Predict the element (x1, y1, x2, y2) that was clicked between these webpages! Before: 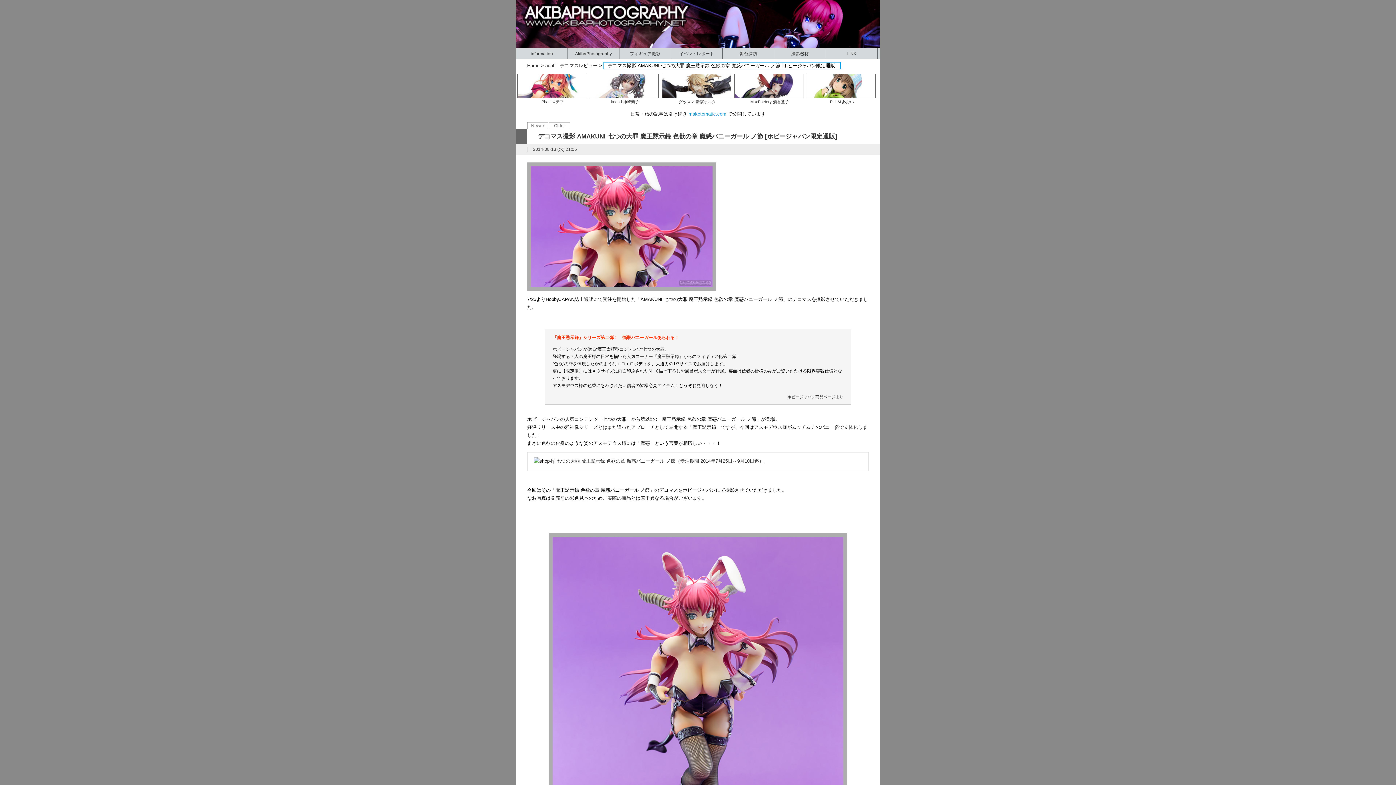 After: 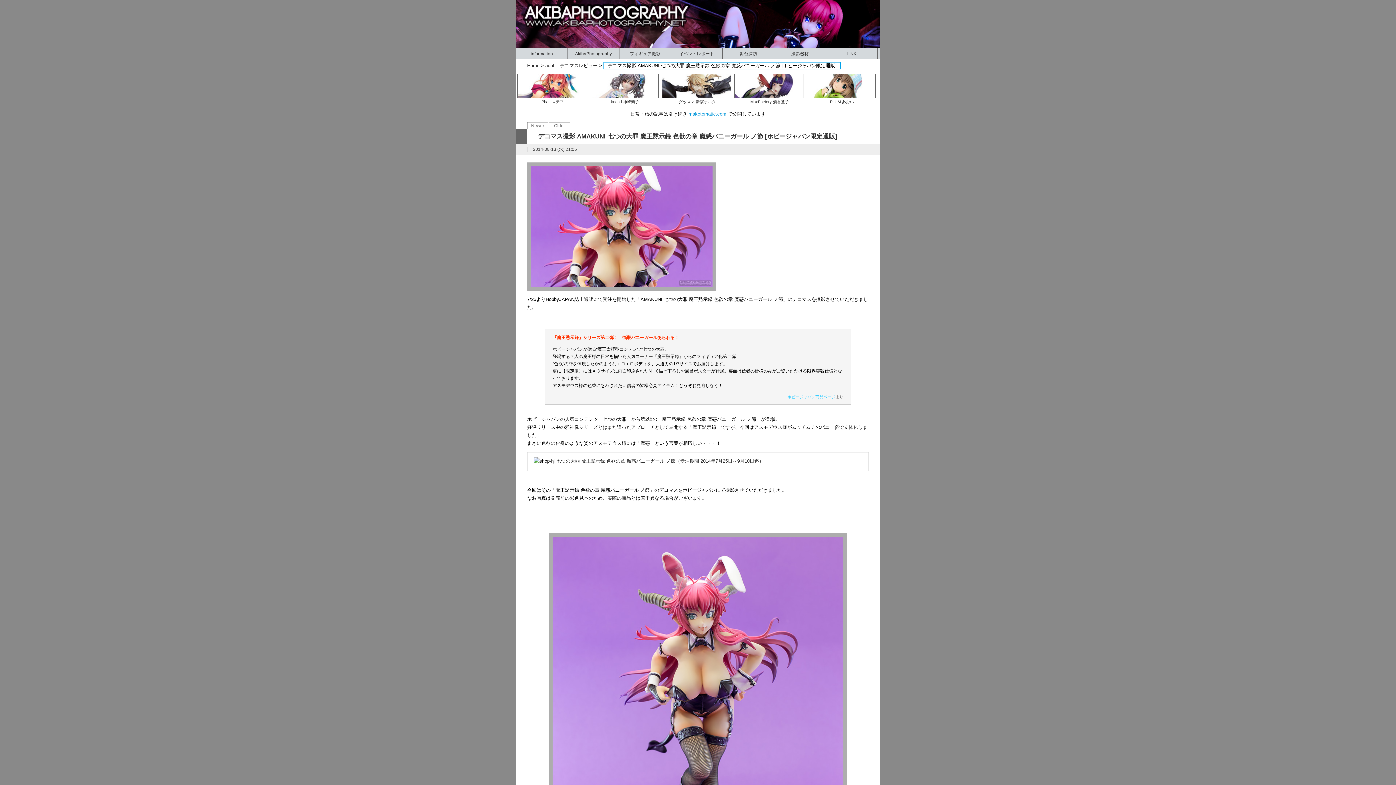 Action: bbox: (787, 395, 835, 399) label: ホビージャパン商品ページ